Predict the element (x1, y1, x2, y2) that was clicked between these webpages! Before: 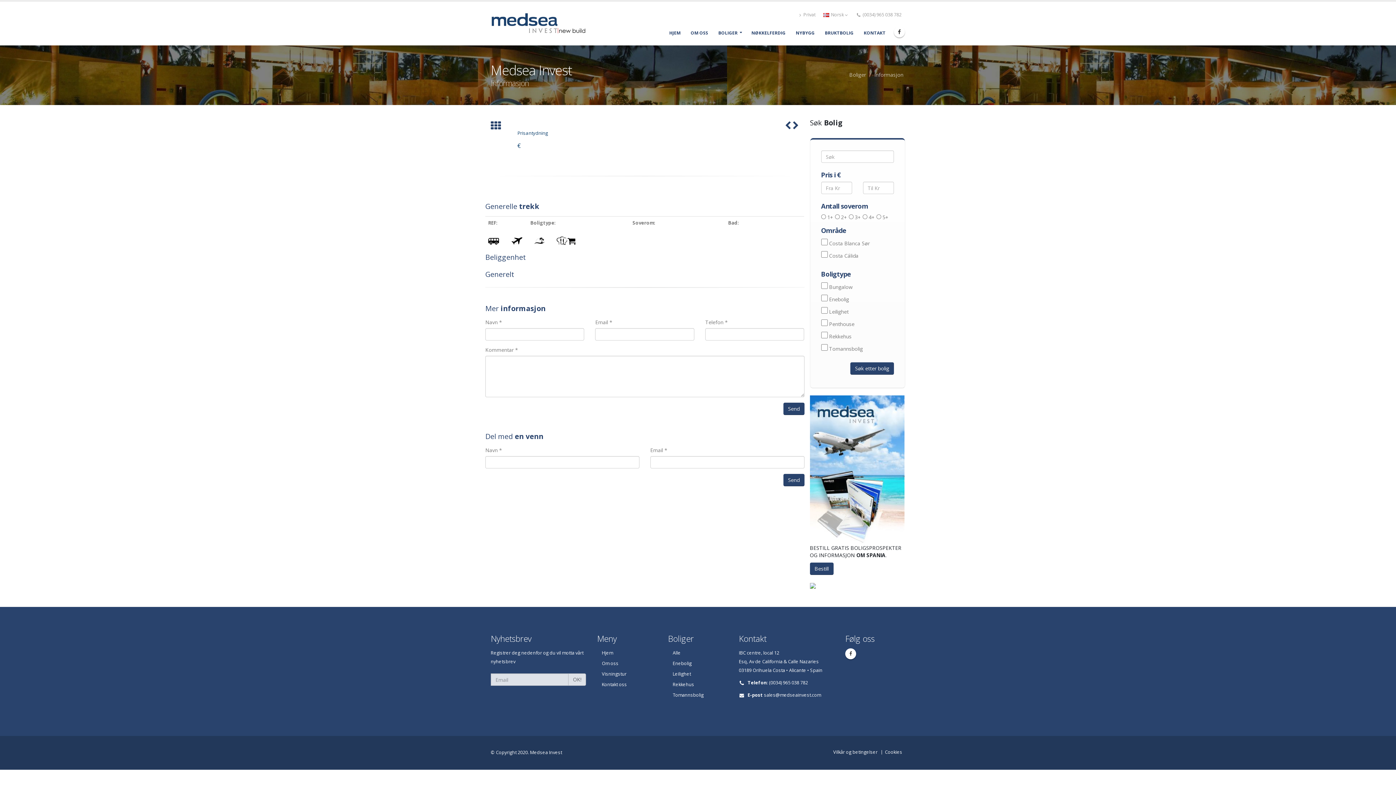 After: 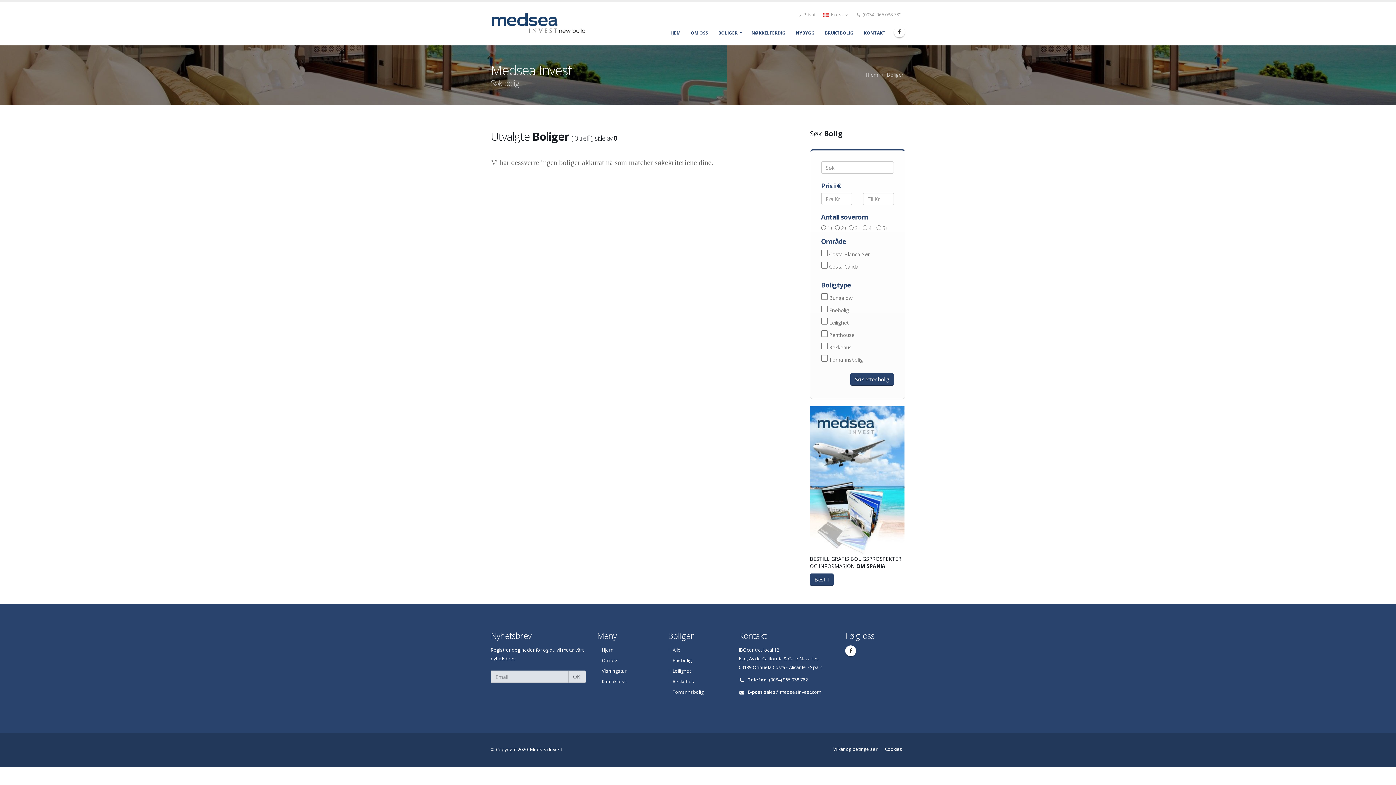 Action: label: BRUKTBOLIG bbox: (820, 25, 858, 40)